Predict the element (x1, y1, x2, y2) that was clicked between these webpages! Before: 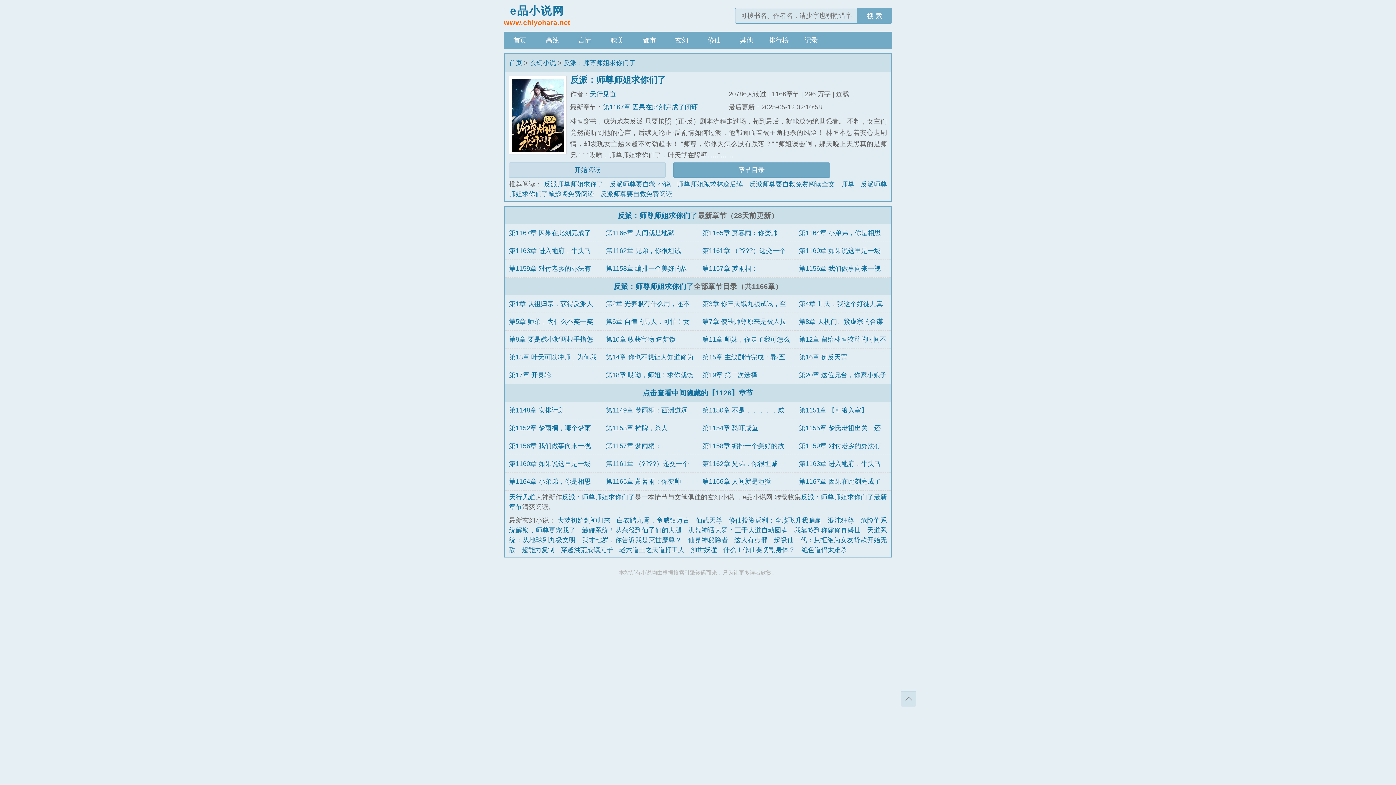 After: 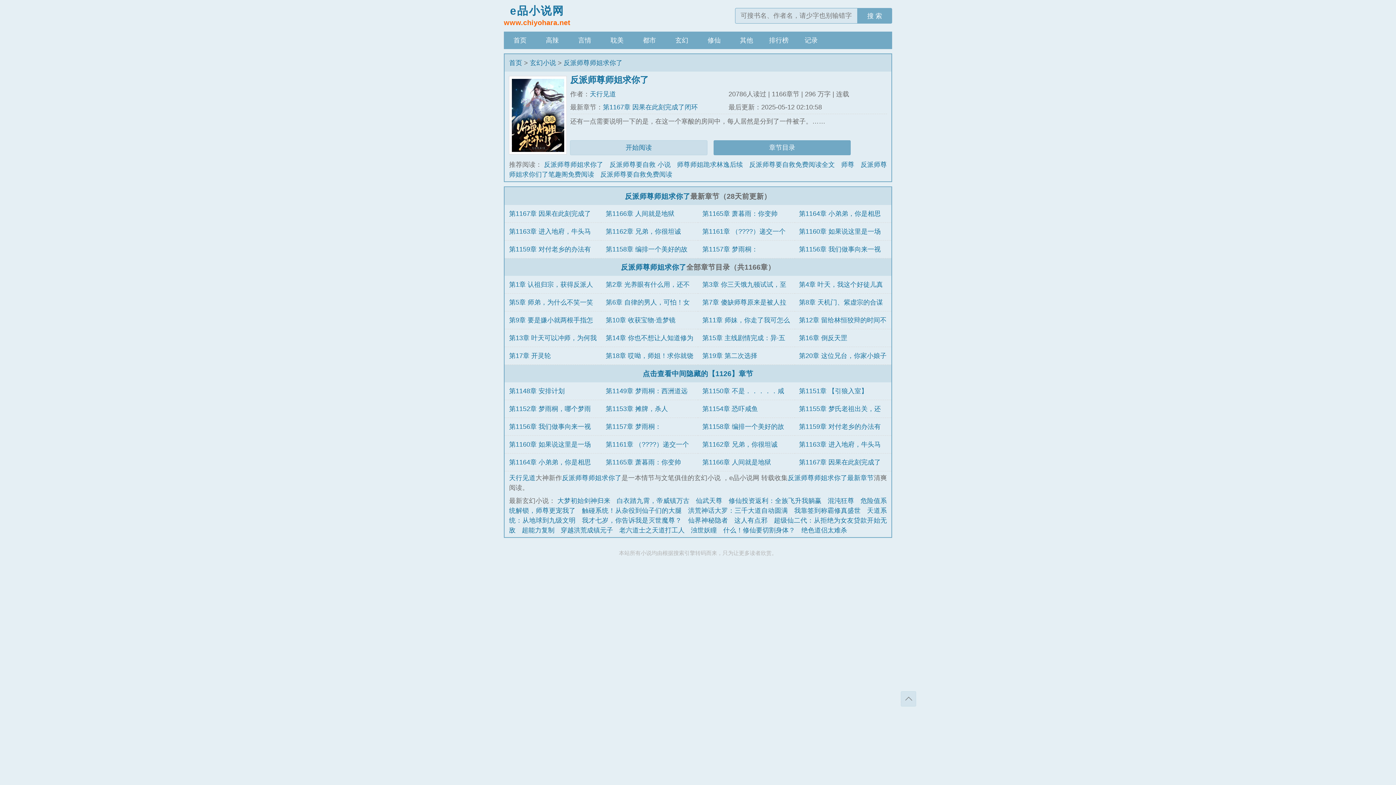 Action: bbox: (544, 180, 603, 187) label: 反派师尊师姐求你了